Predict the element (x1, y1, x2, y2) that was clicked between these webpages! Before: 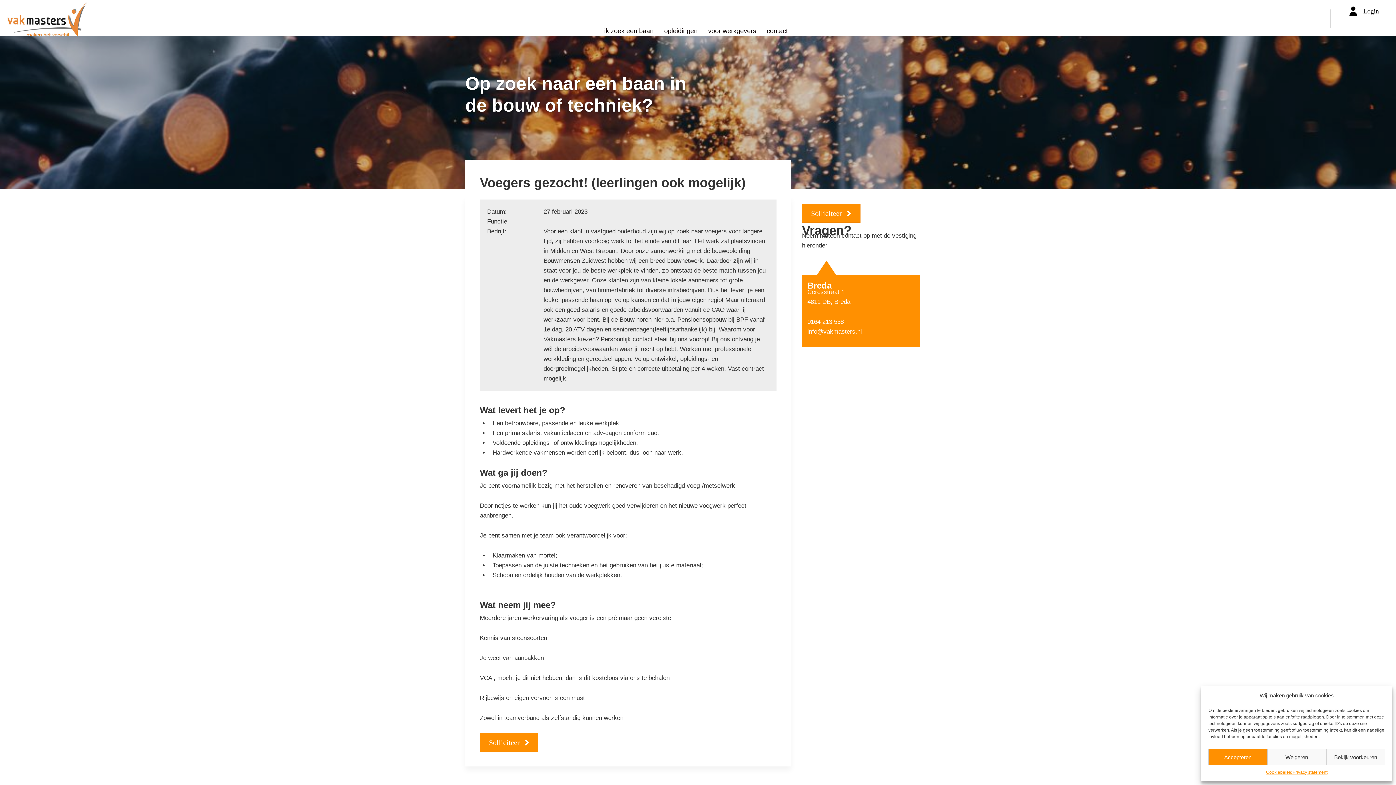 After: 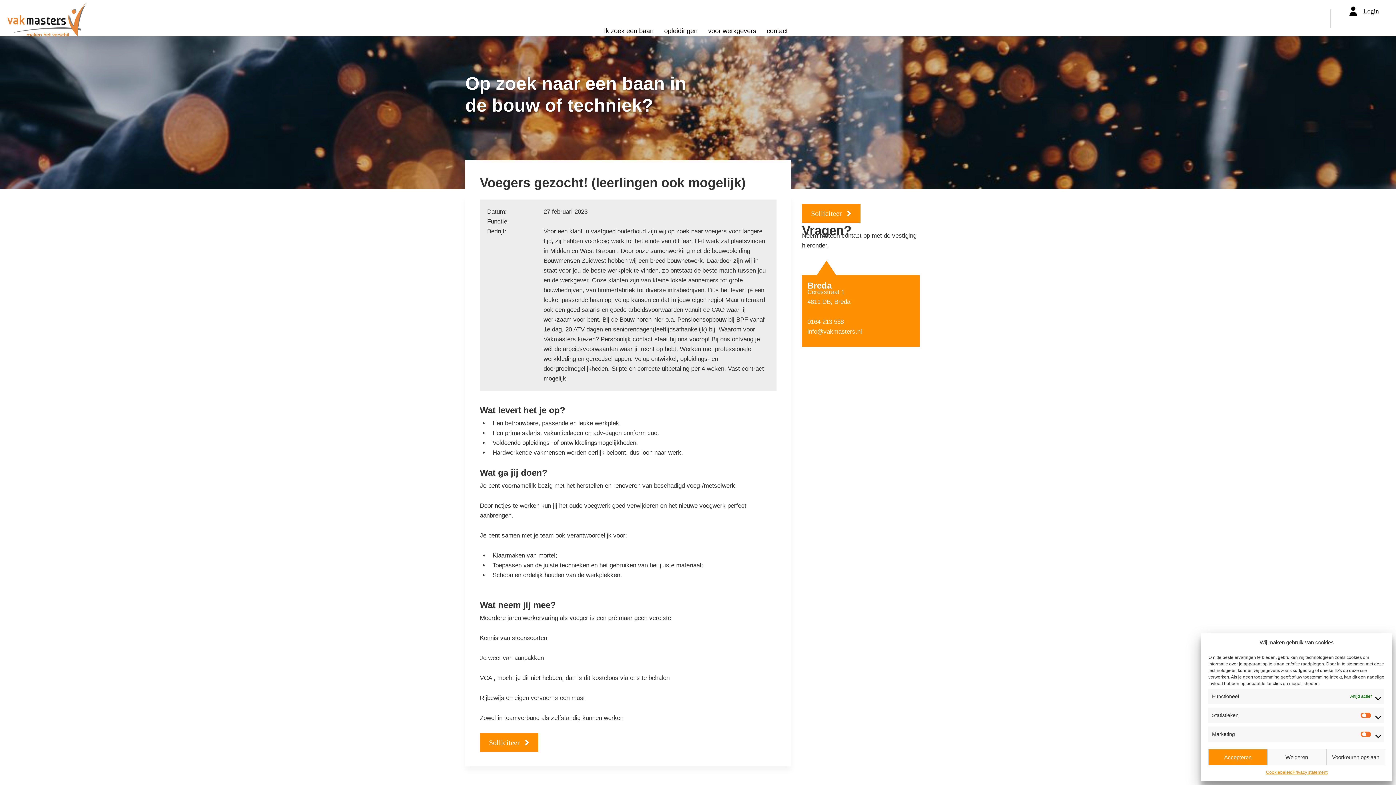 Action: bbox: (1326, 749, 1385, 765) label: Bekijk voorkeuren